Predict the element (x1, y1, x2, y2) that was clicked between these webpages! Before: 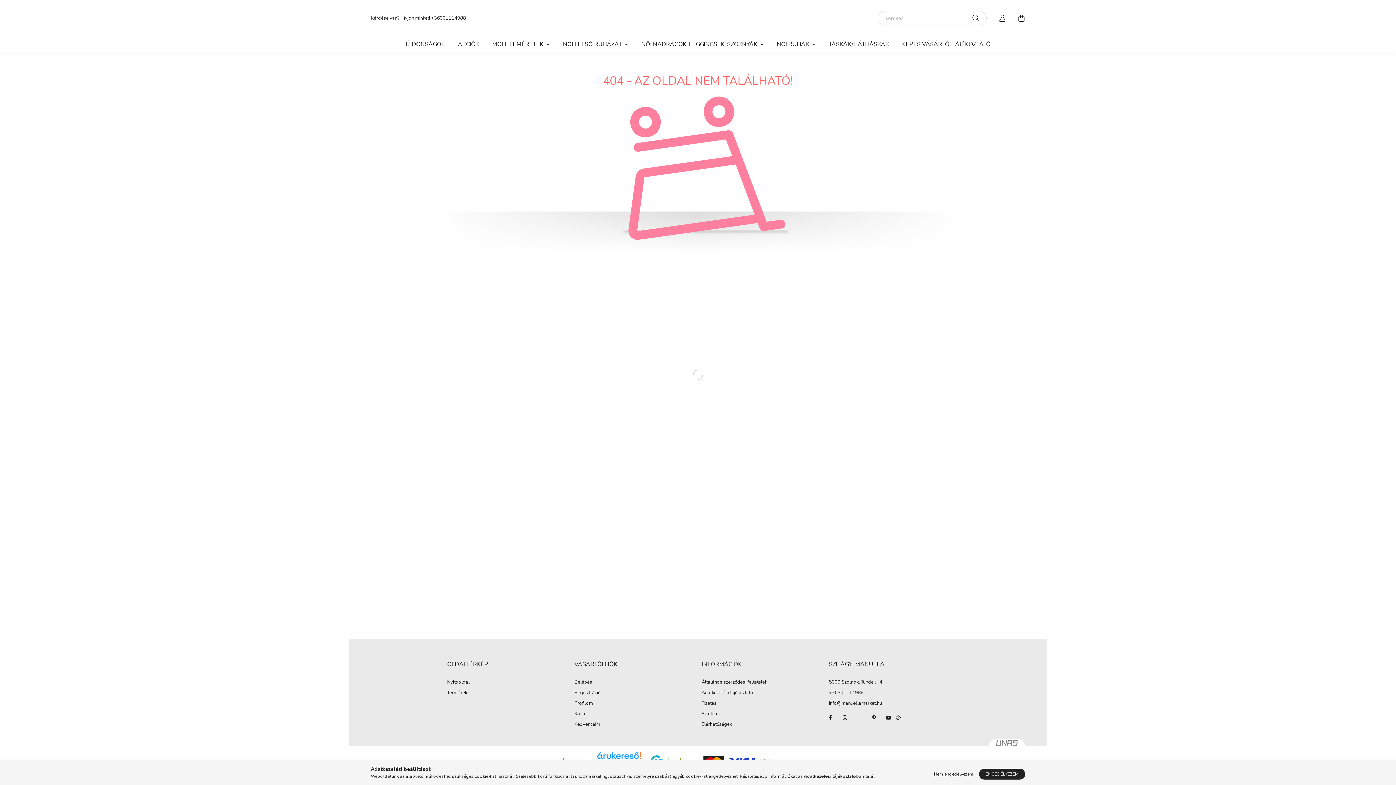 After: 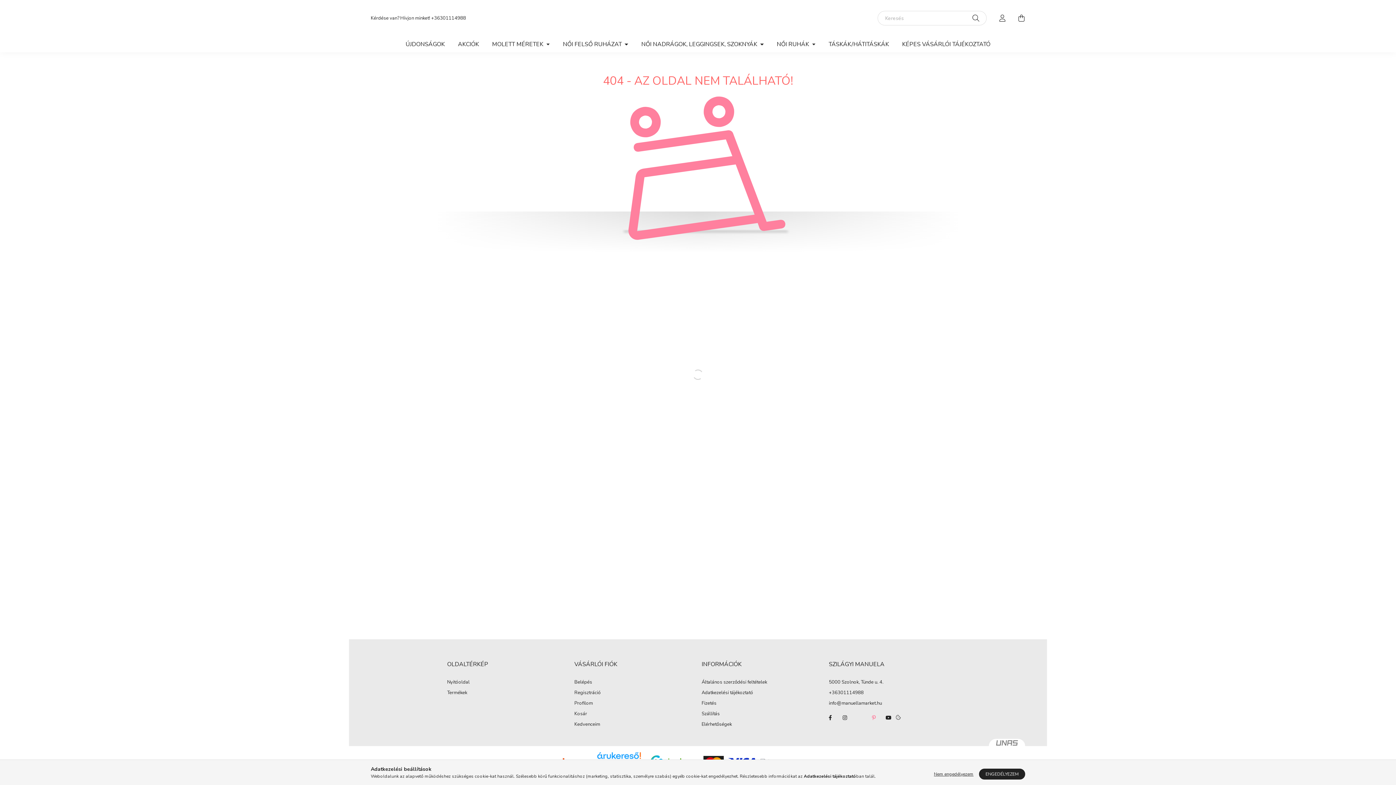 Action: label: pinterest bbox: (866, 710, 881, 725)